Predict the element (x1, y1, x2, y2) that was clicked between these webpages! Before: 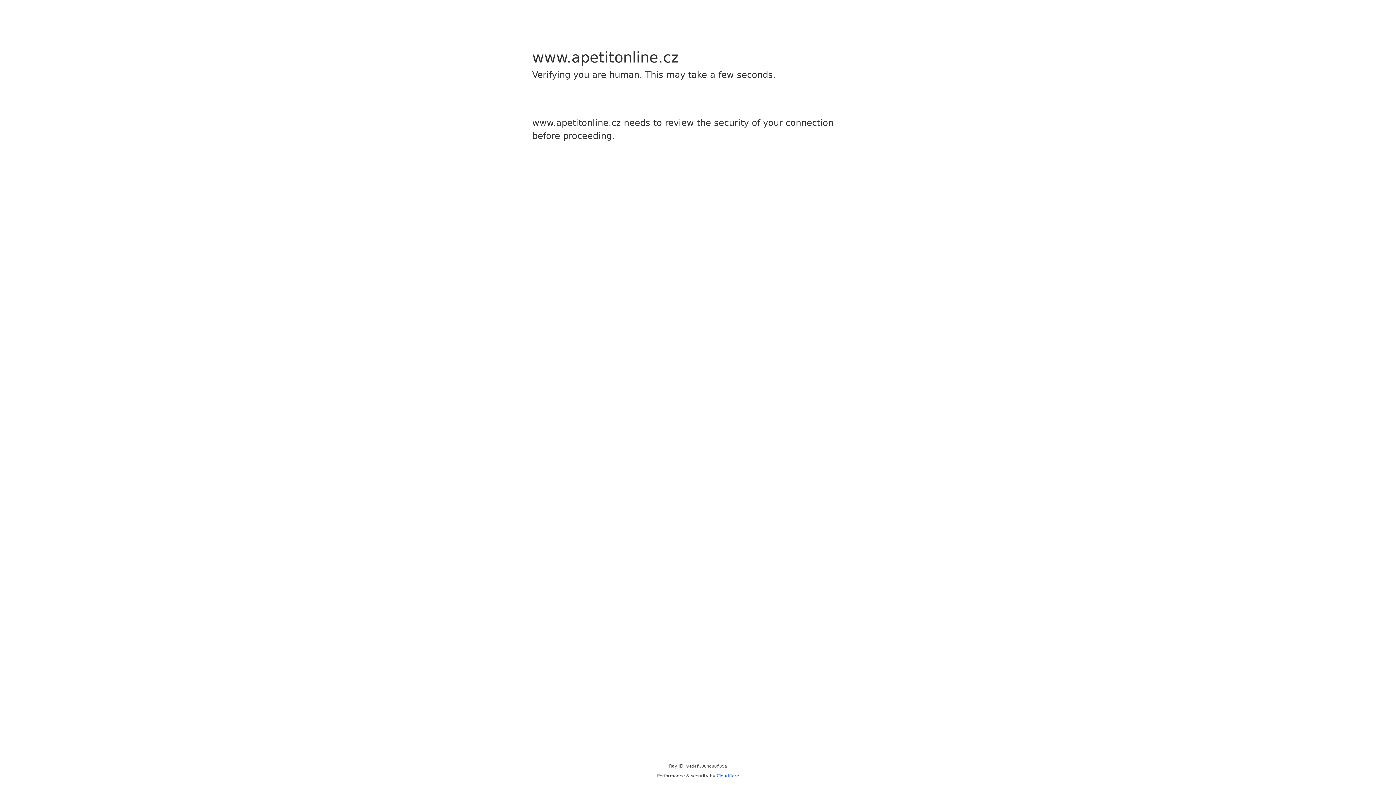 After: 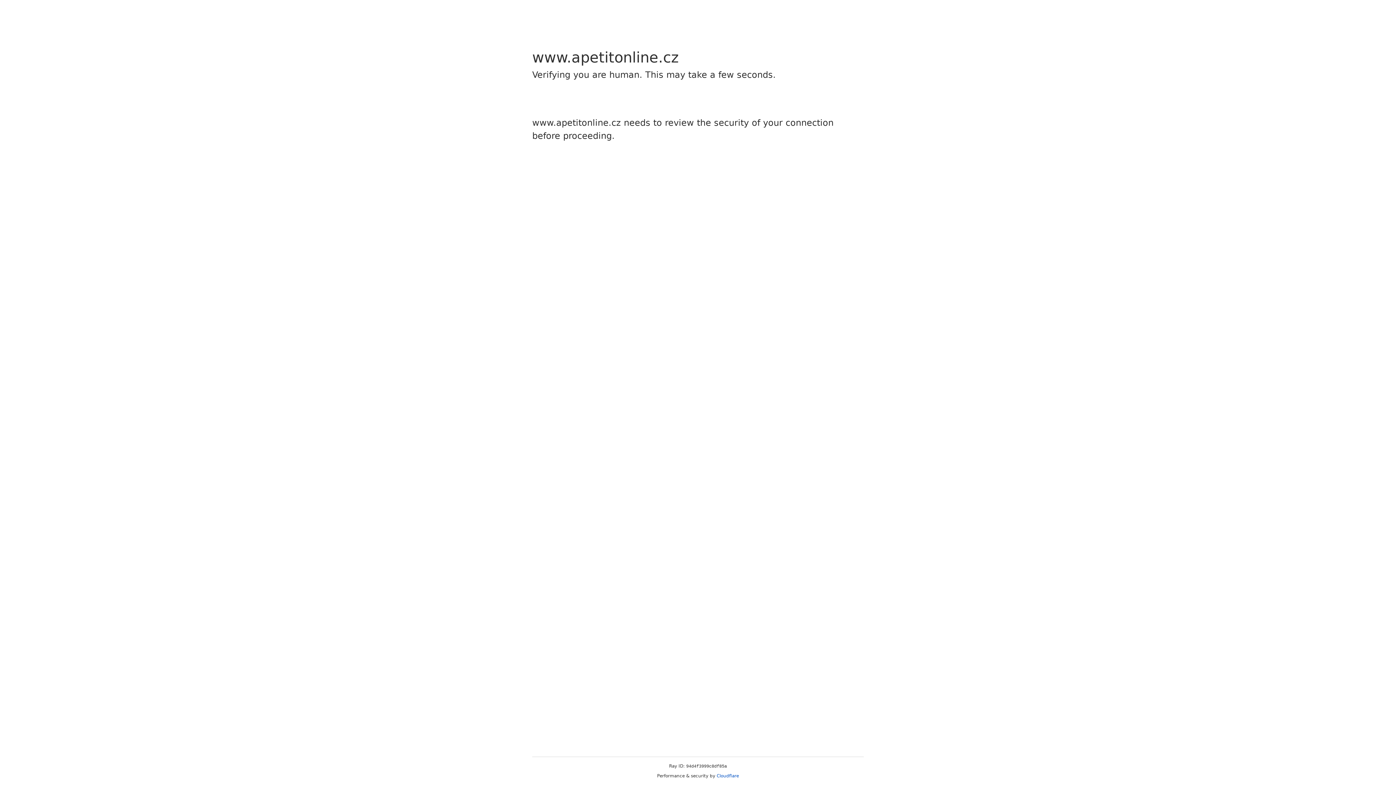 Action: label: Cloudflare bbox: (716, 773, 739, 778)